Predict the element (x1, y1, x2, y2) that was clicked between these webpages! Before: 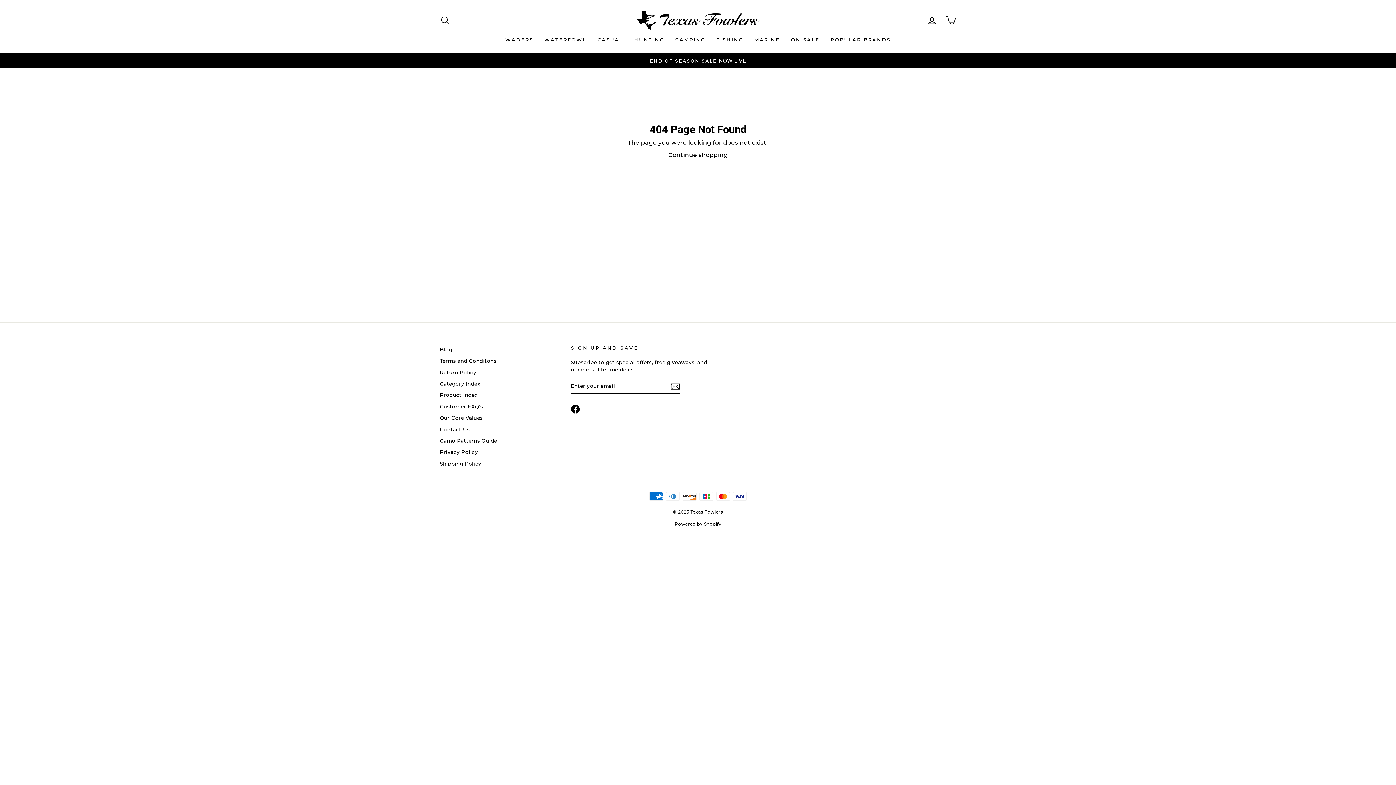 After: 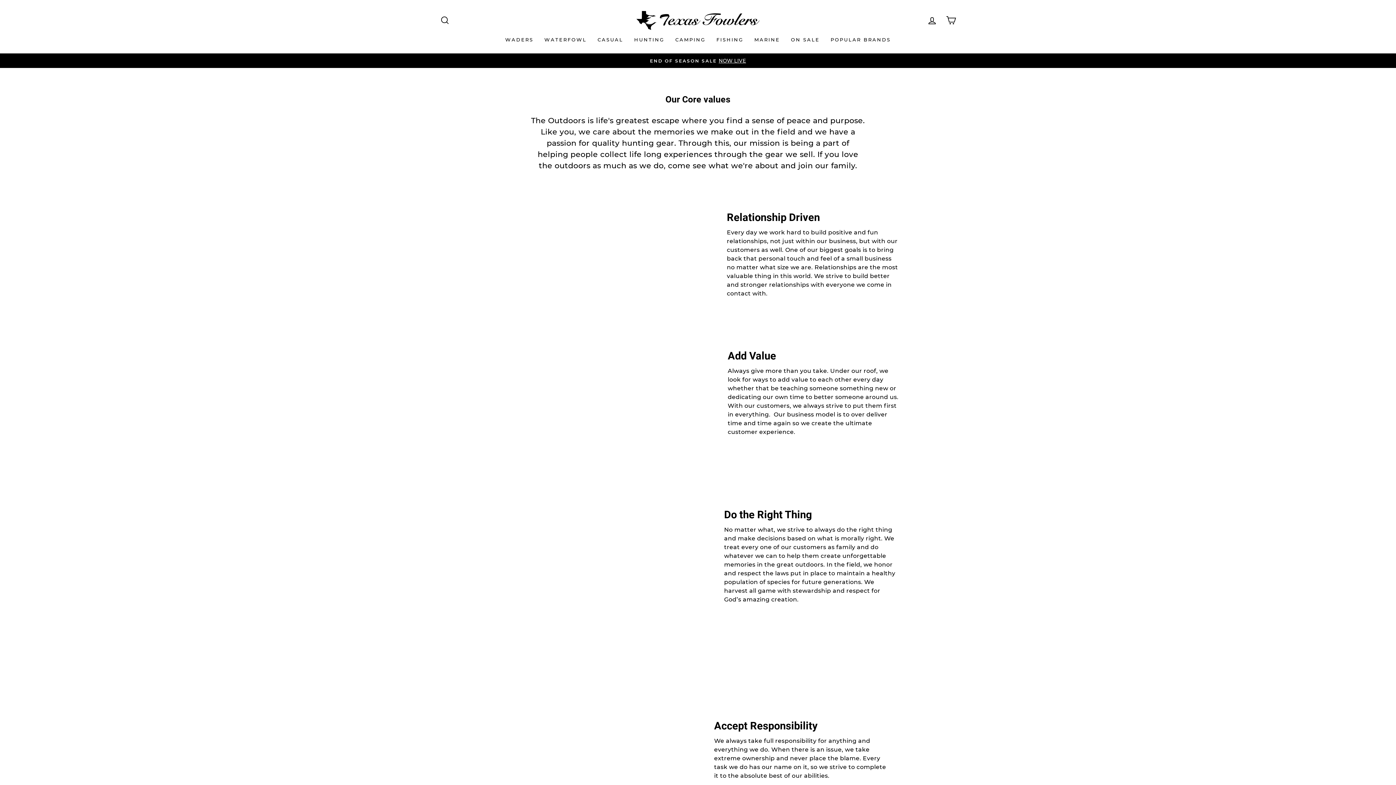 Action: bbox: (440, 413, 482, 423) label: Our Core Values